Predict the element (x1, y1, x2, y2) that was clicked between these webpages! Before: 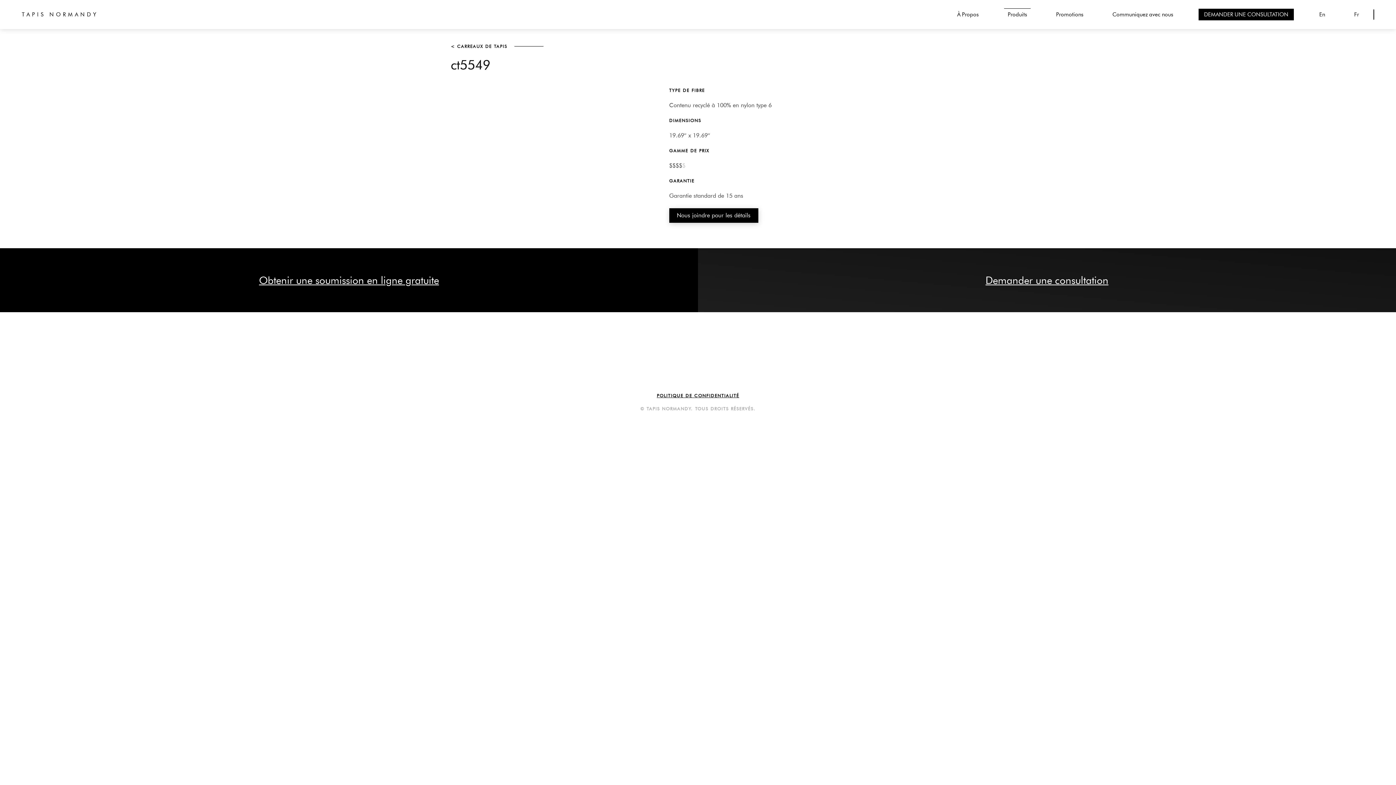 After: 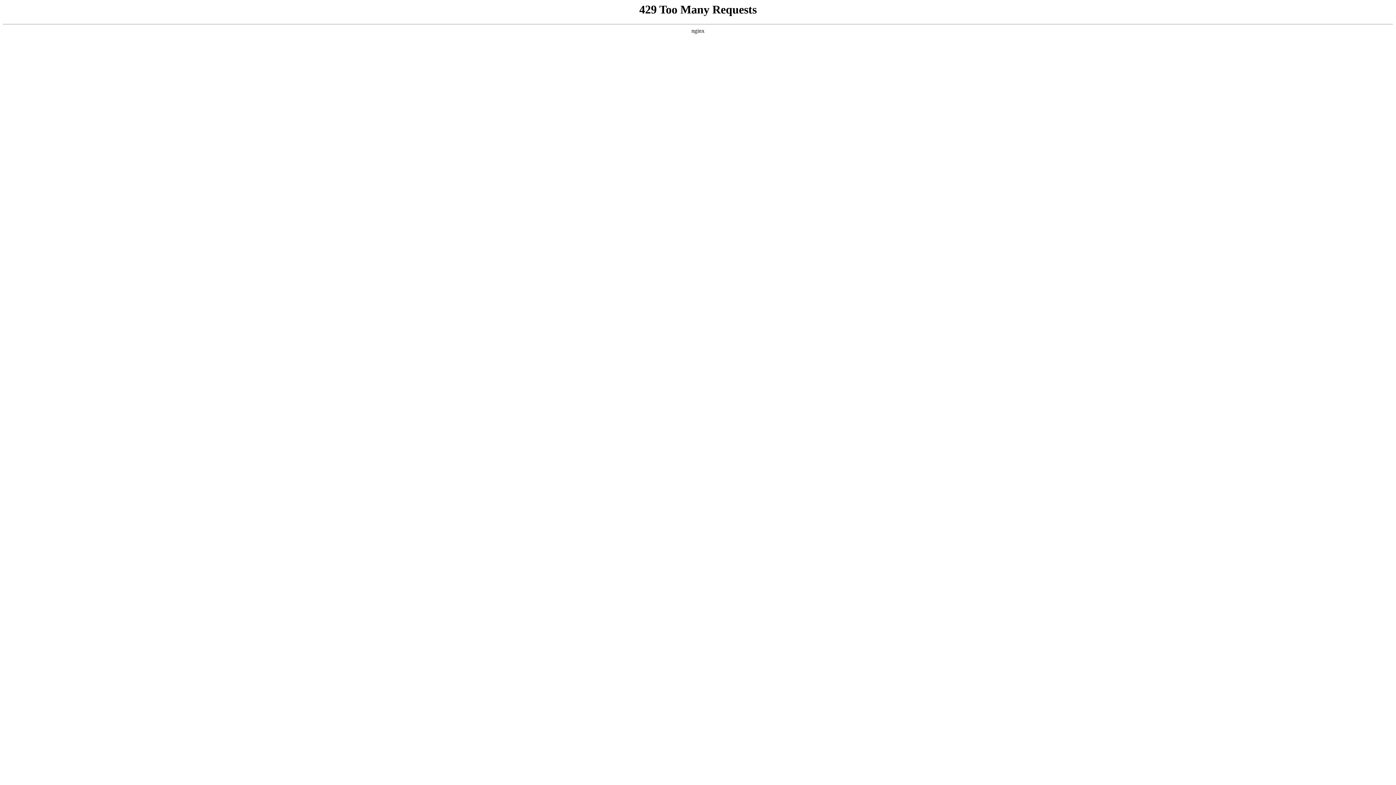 Action: label: < CARREAUX DE TAPIS bbox: (450, 43, 507, 49)